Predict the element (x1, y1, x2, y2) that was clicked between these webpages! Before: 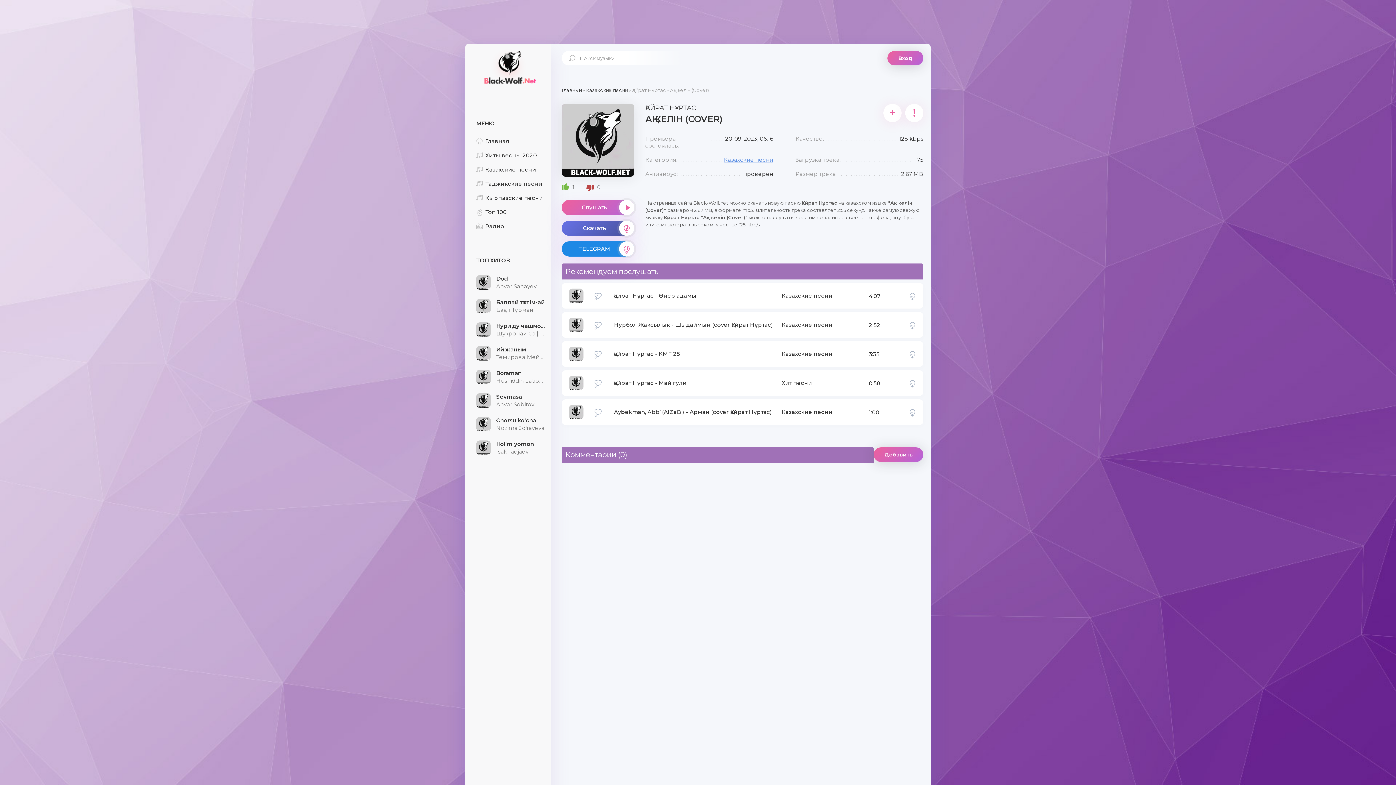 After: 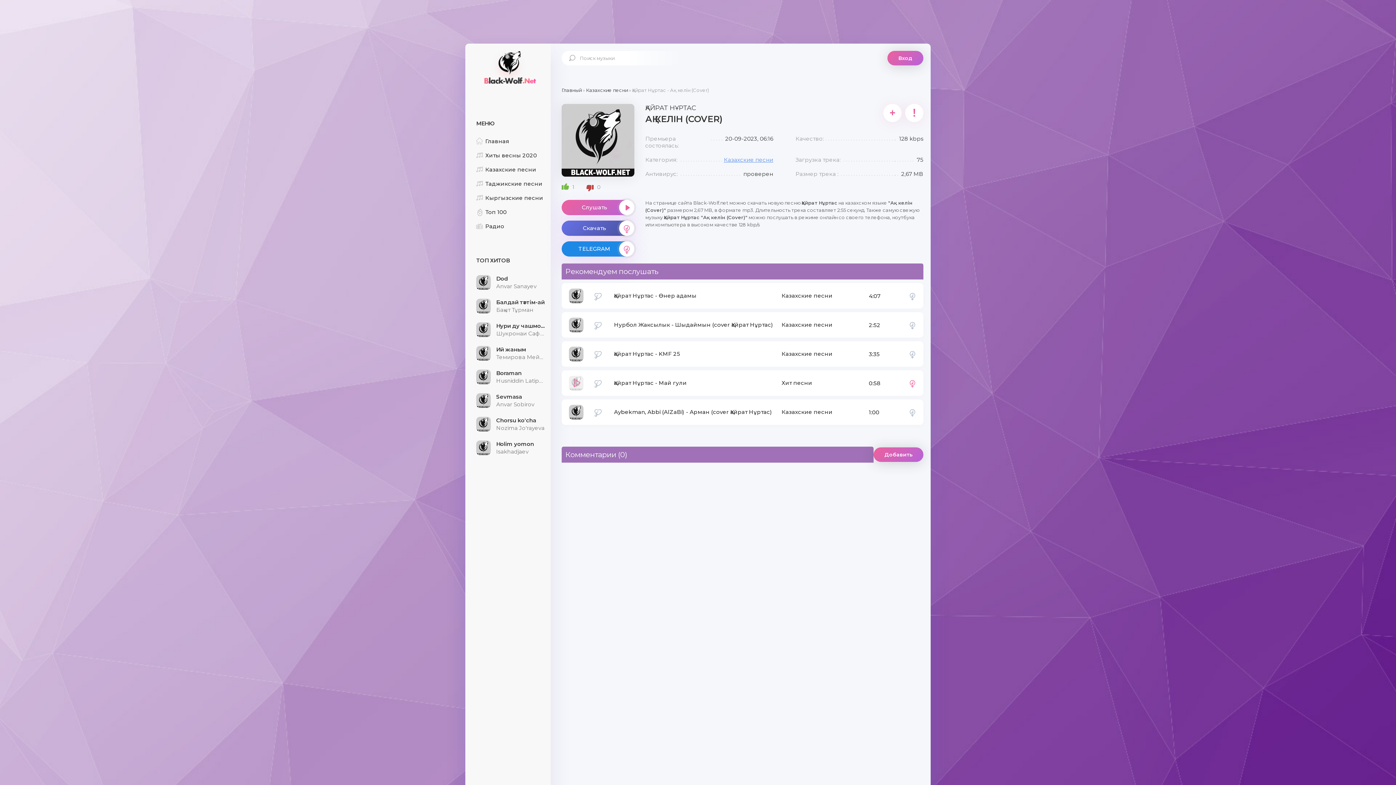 Action: bbox: (909, 376, 916, 390)